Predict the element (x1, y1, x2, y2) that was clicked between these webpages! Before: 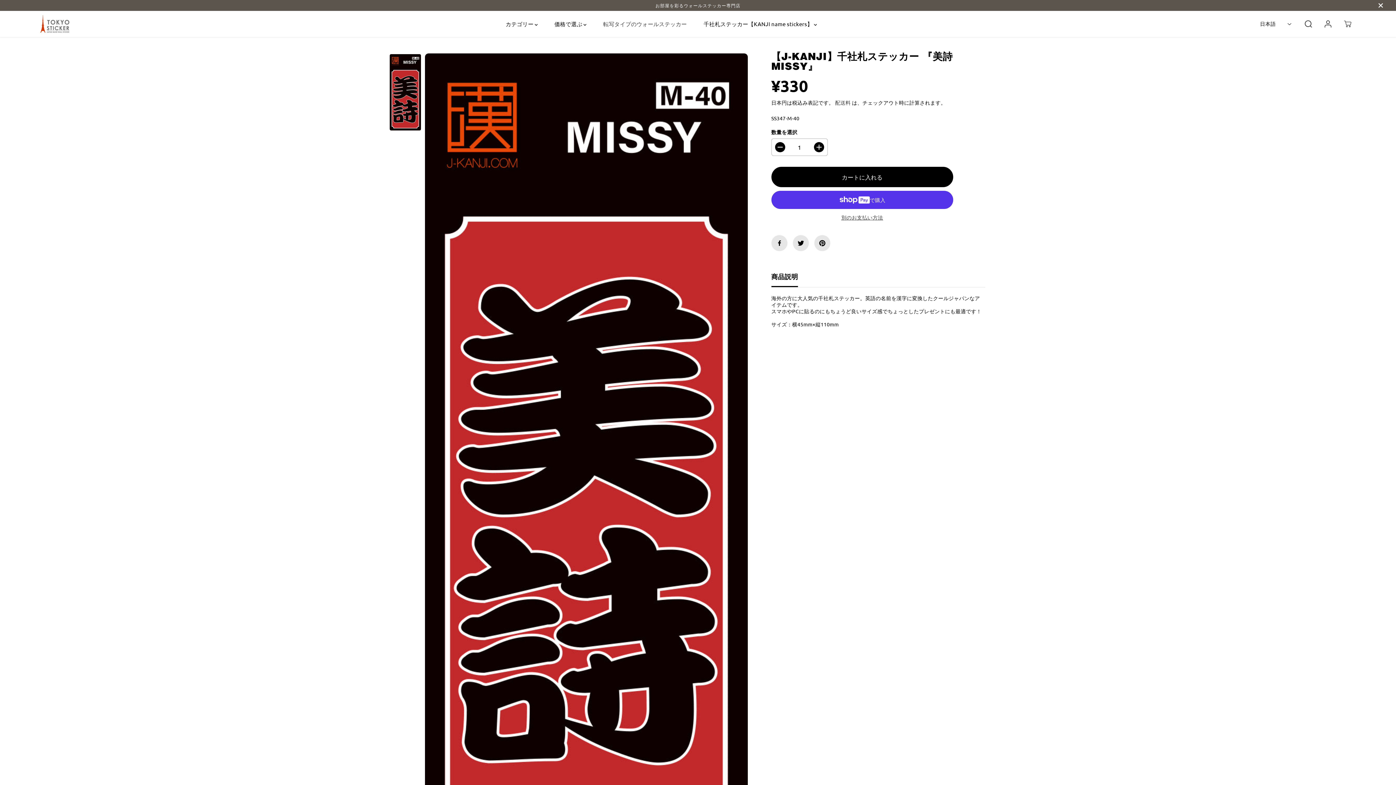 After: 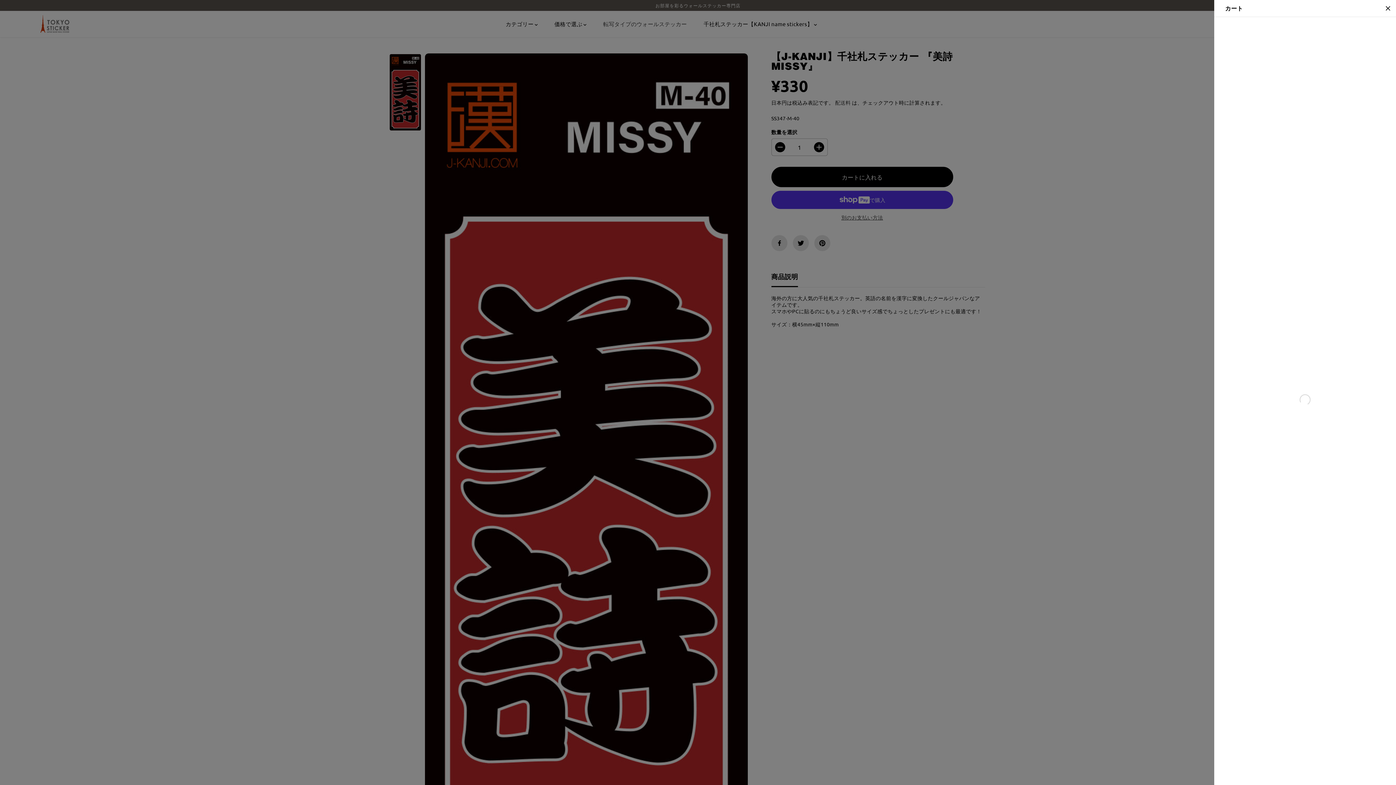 Action: bbox: (1339, 16, 1355, 32)